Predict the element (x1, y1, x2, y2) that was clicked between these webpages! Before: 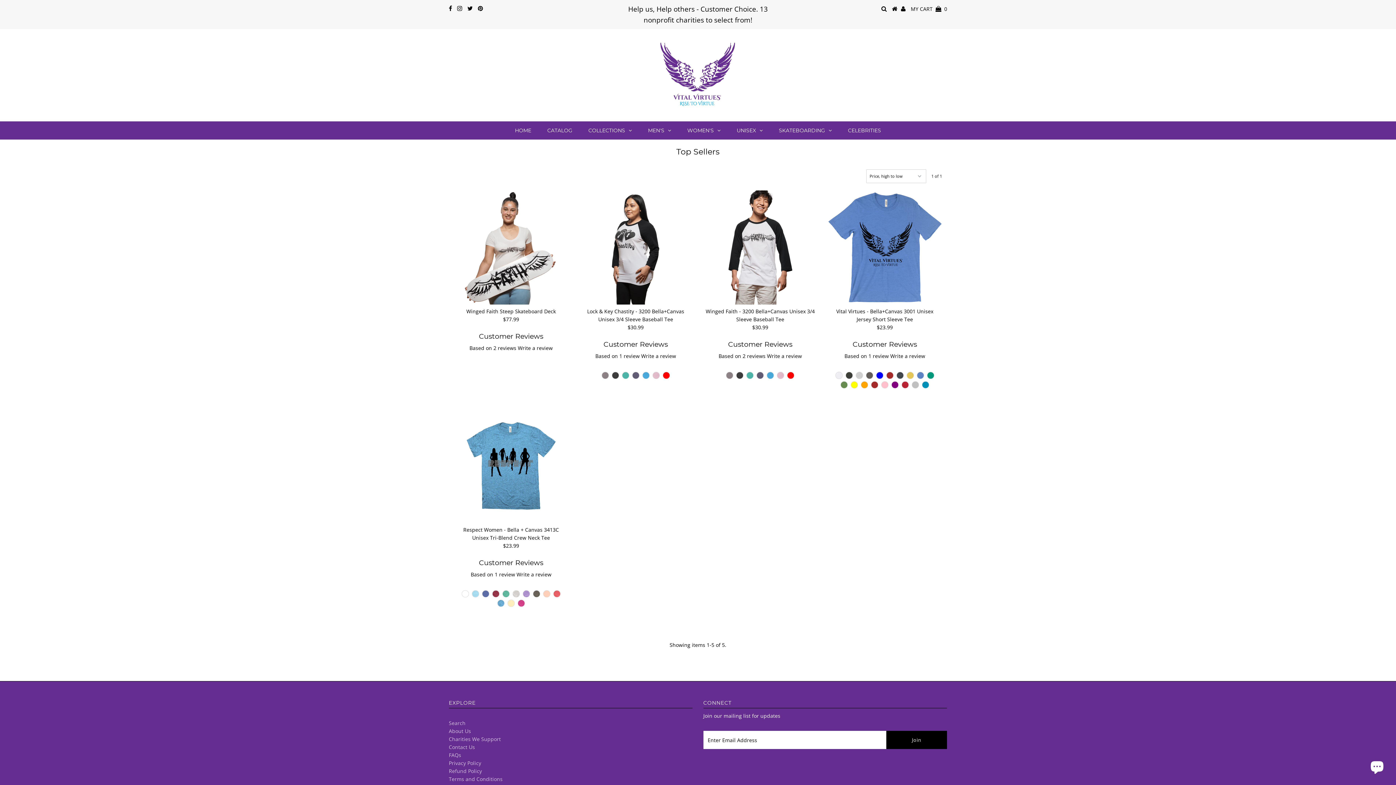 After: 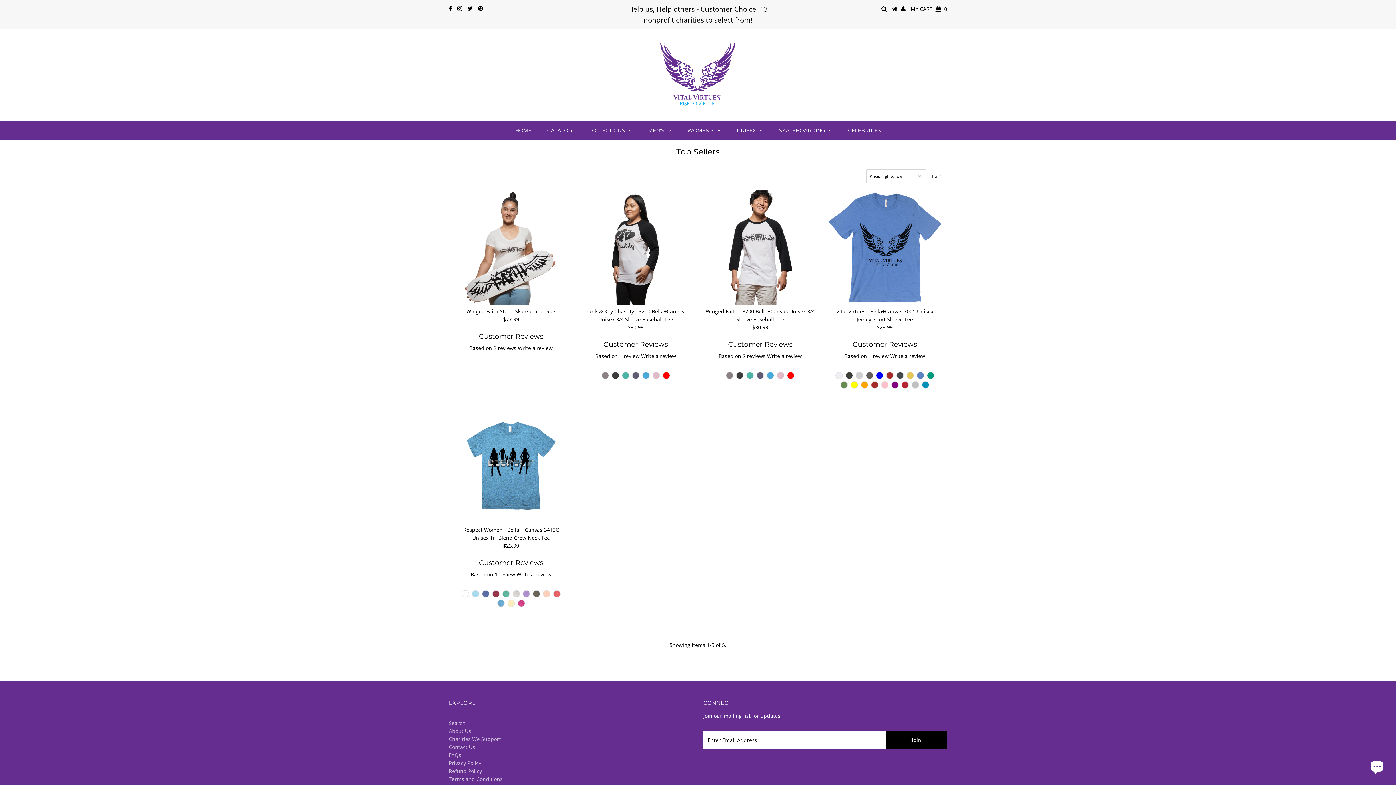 Action: label: Write a review bbox: (517, 344, 552, 351)